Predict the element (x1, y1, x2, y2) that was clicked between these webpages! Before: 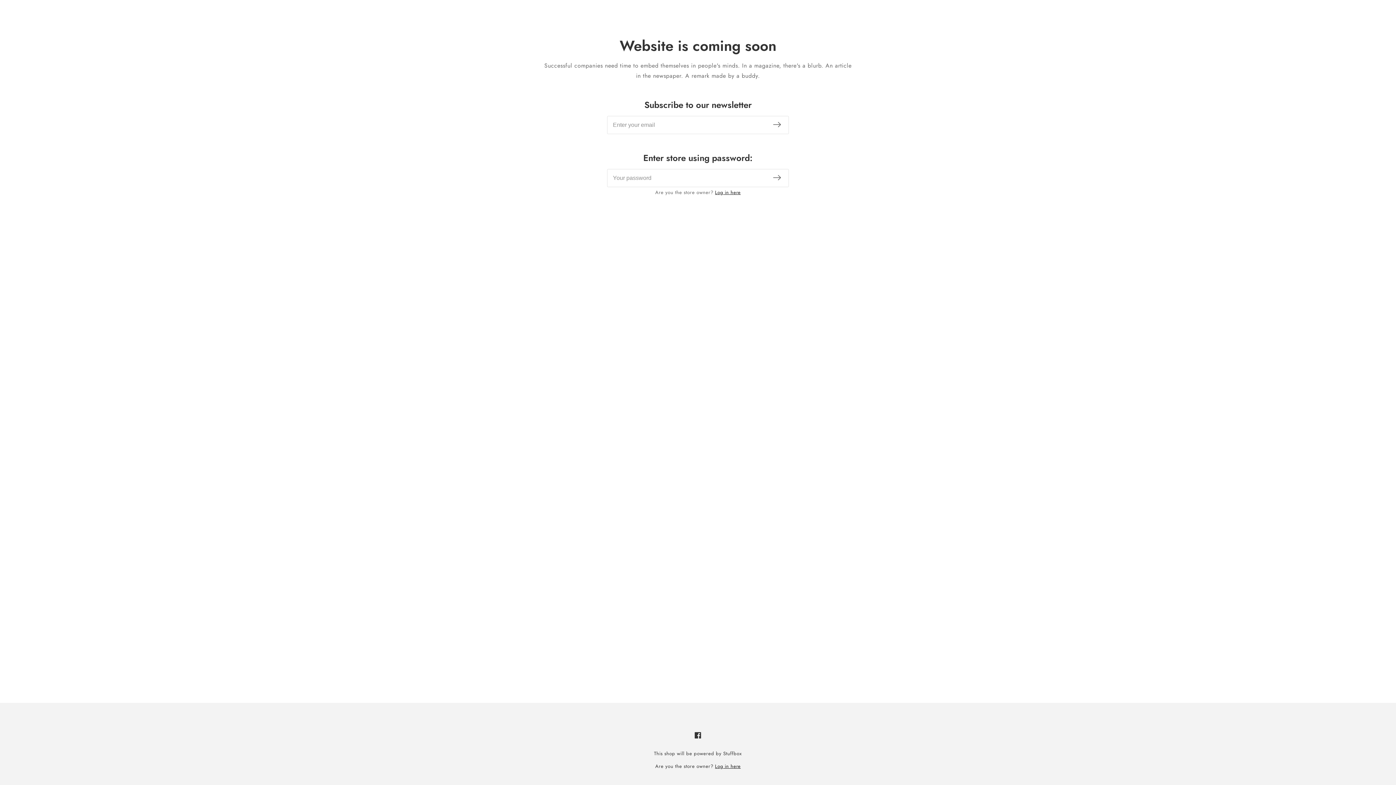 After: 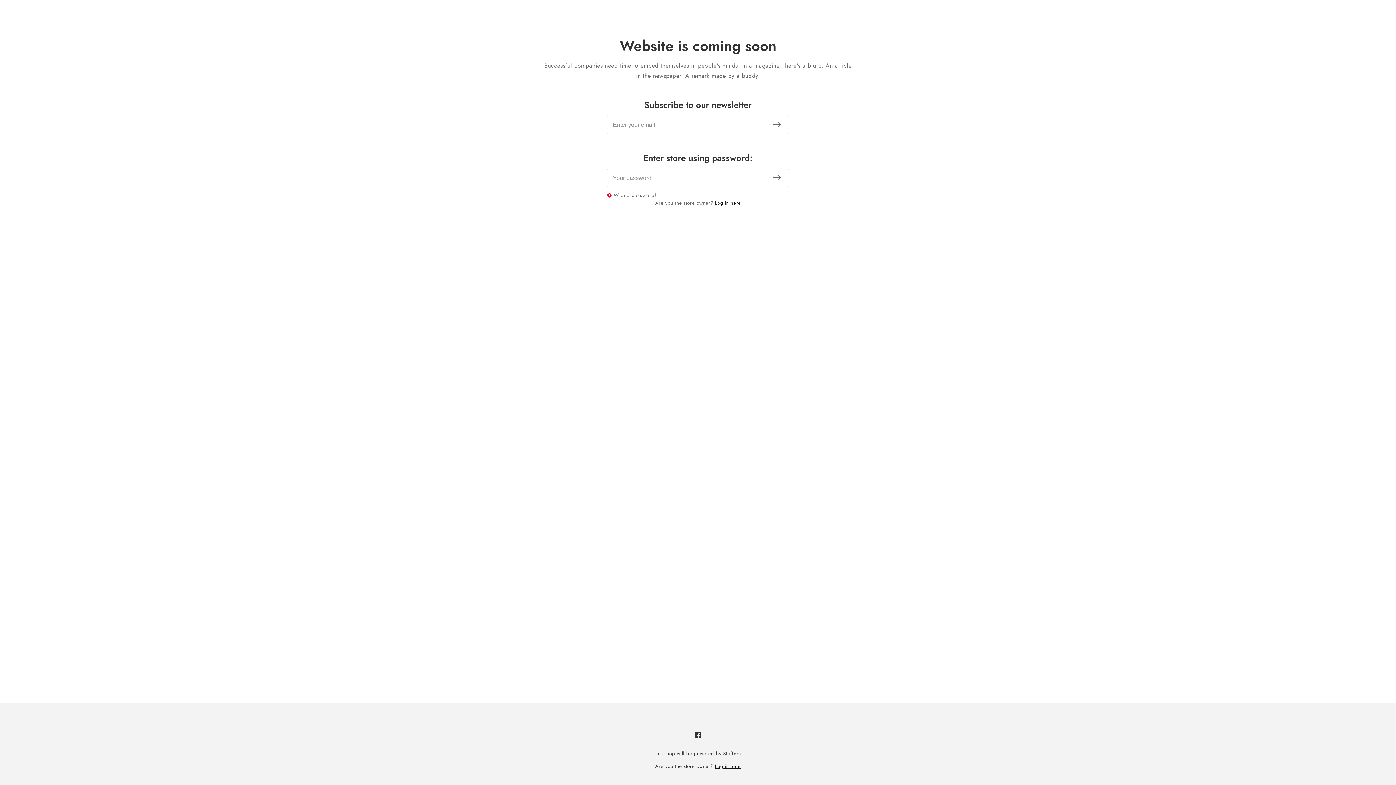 Action: label: Subscribe bbox: (770, 174, 783, 181)